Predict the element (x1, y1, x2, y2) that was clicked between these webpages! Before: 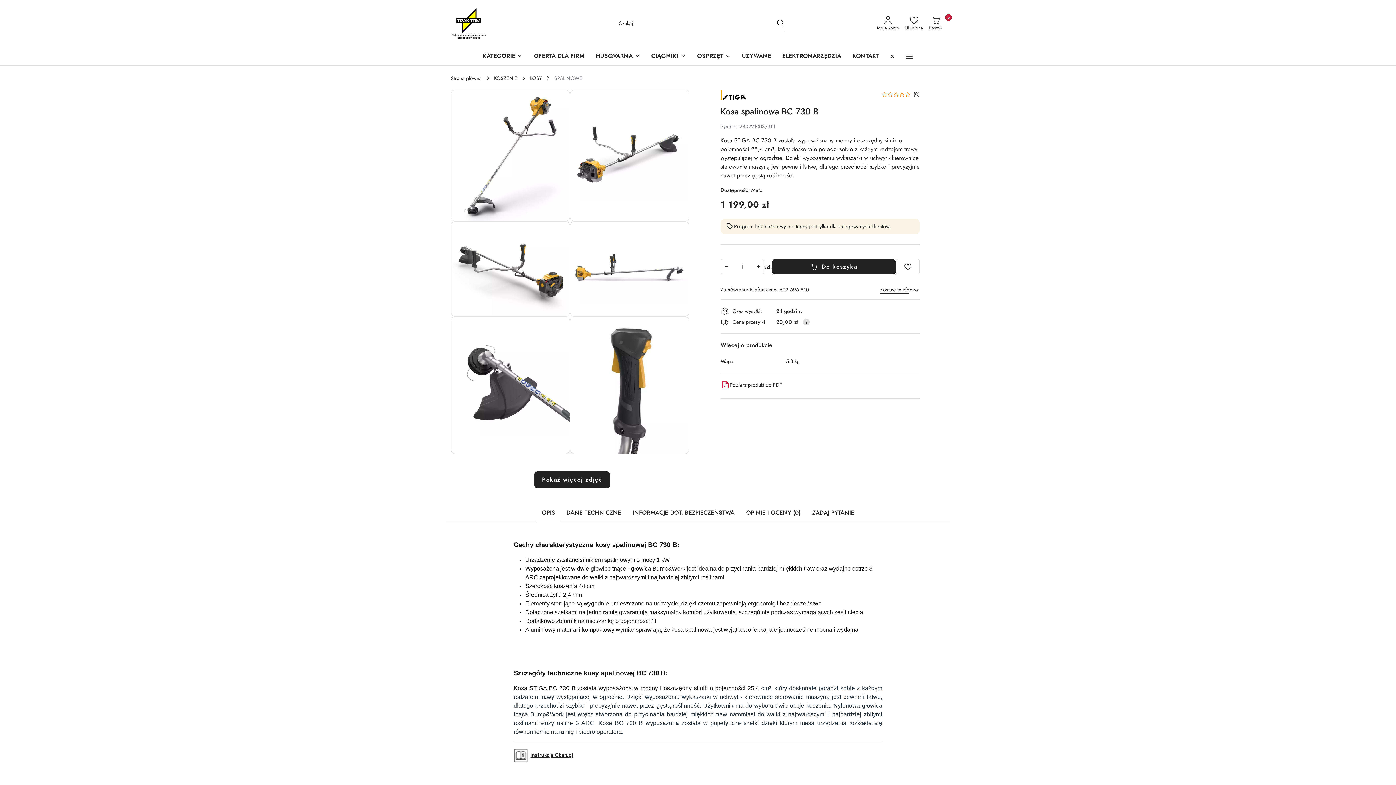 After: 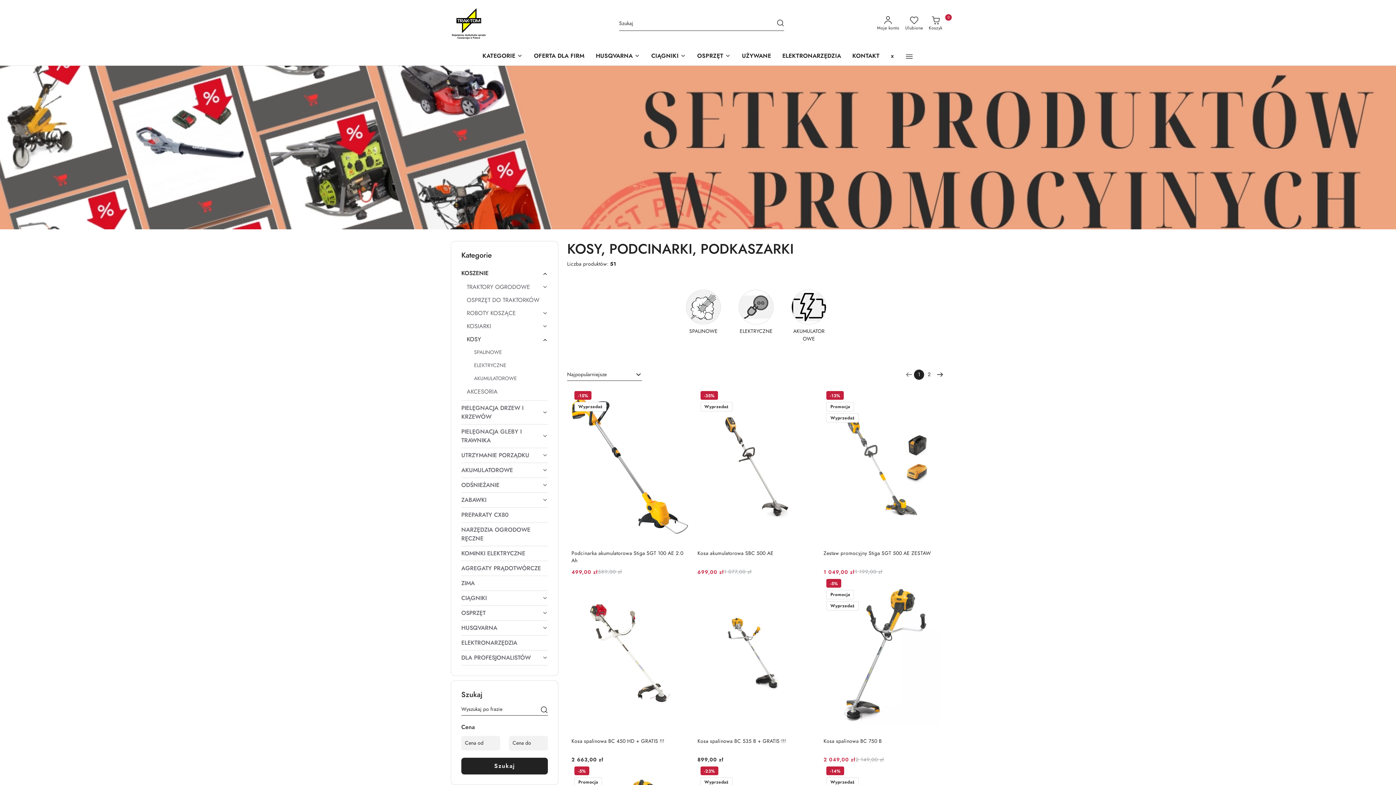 Action: label: KOSY bbox: (529, 76, 542, 81)